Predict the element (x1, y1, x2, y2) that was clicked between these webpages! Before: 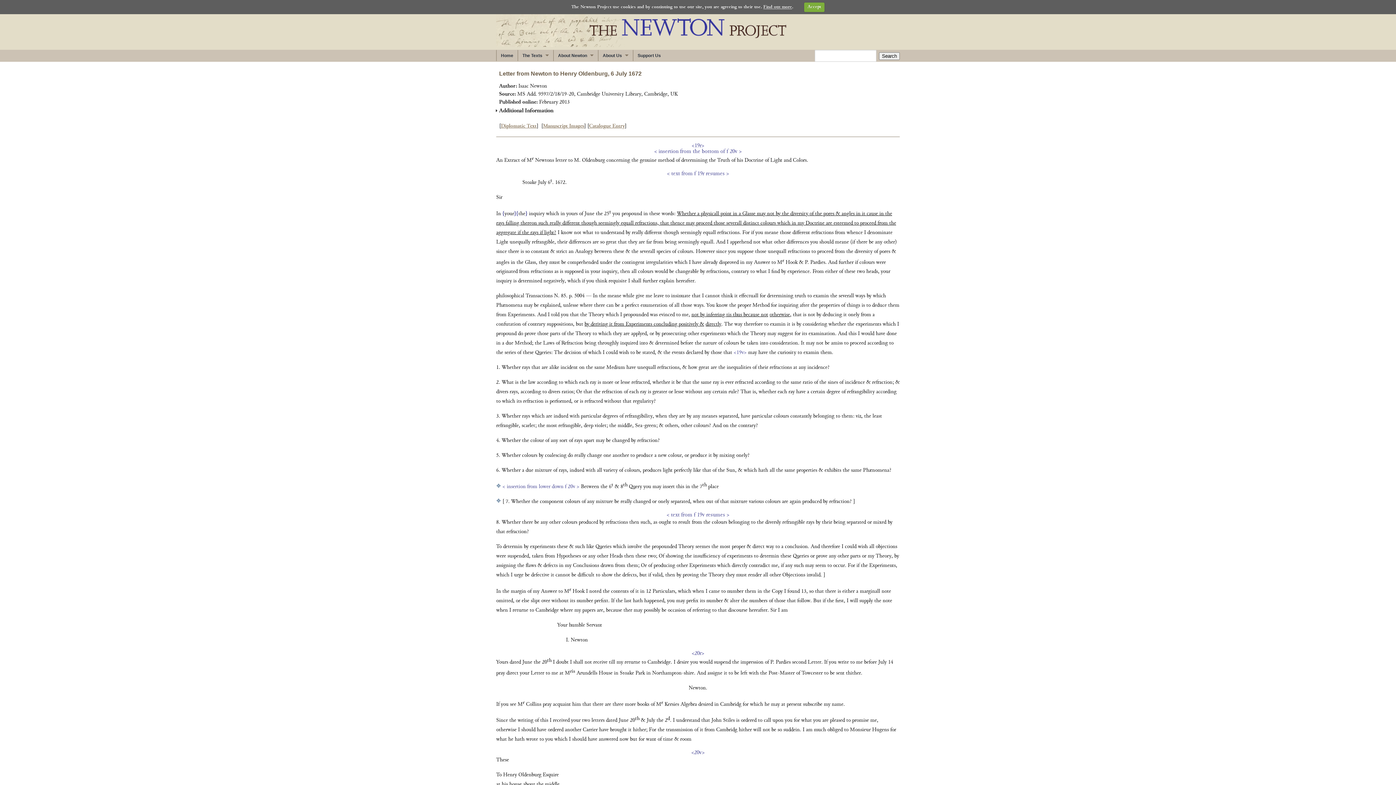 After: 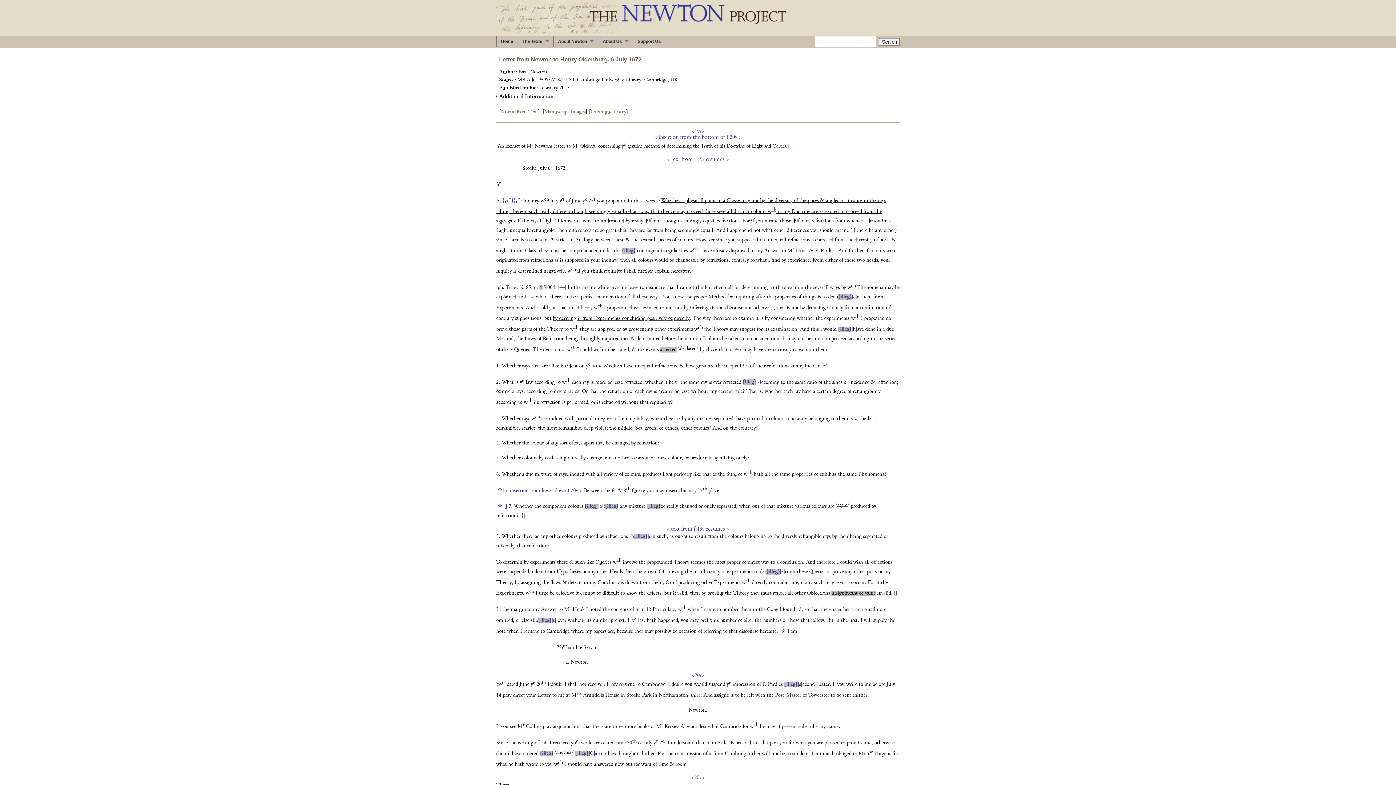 Action: label: Diplomatic Text bbox: (501, 123, 536, 129)